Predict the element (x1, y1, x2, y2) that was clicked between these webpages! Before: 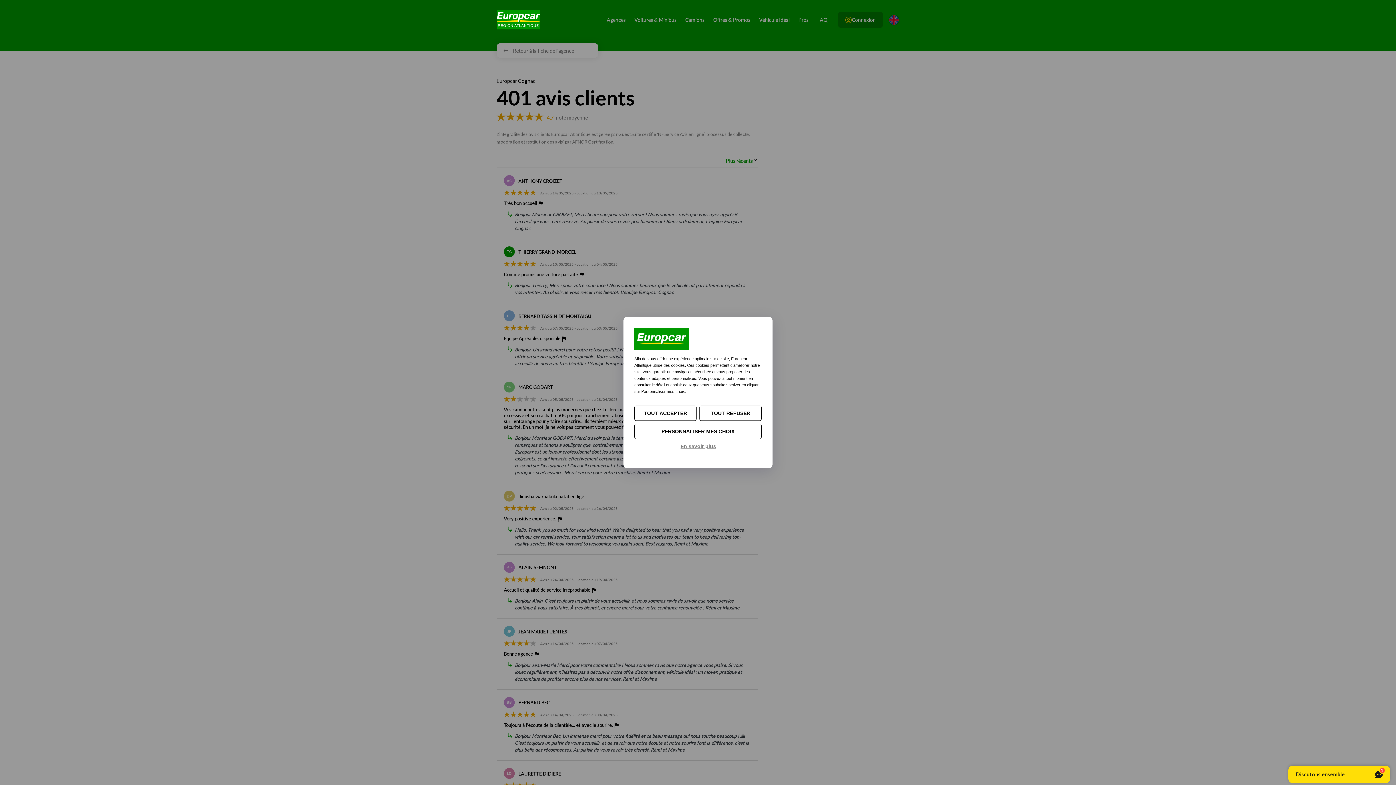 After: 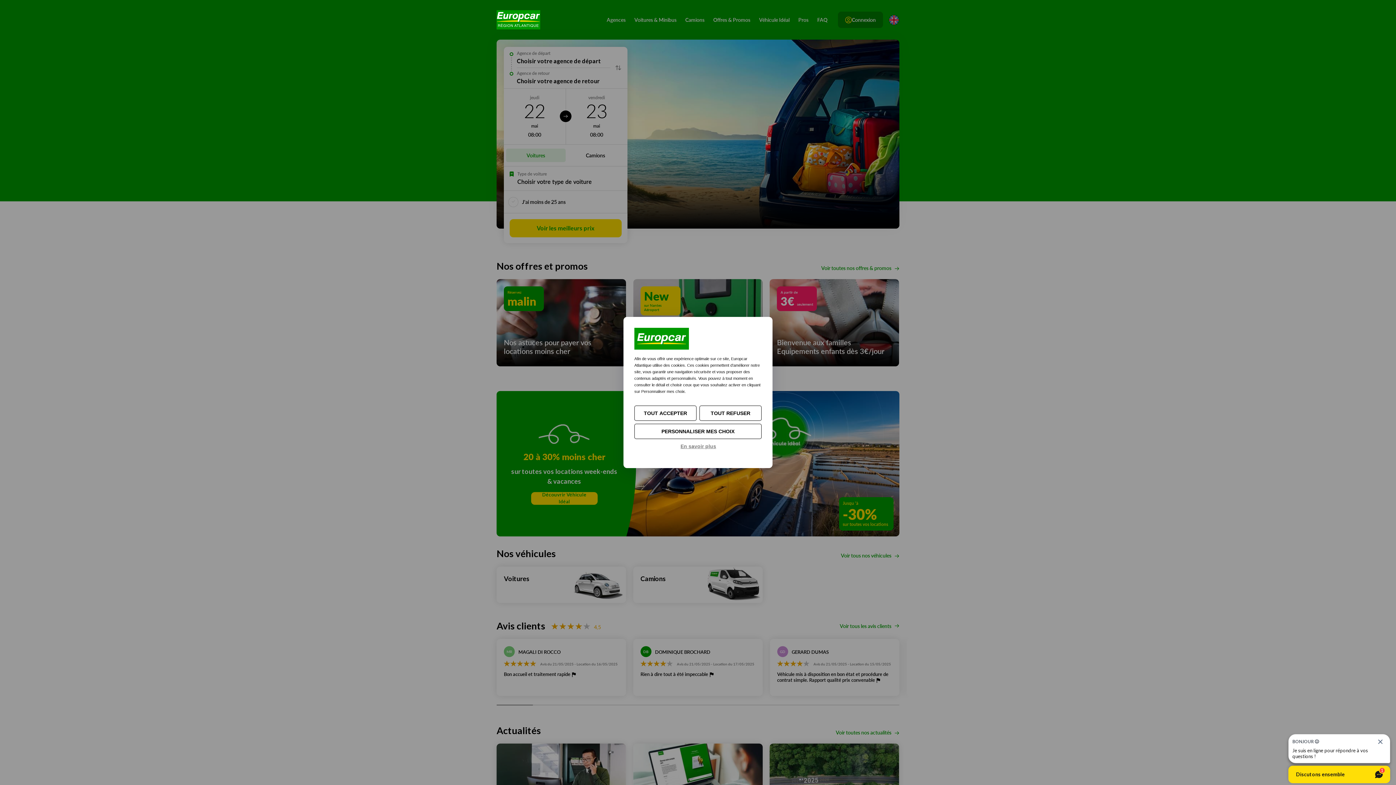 Action: bbox: (496, 10, 540, 29)